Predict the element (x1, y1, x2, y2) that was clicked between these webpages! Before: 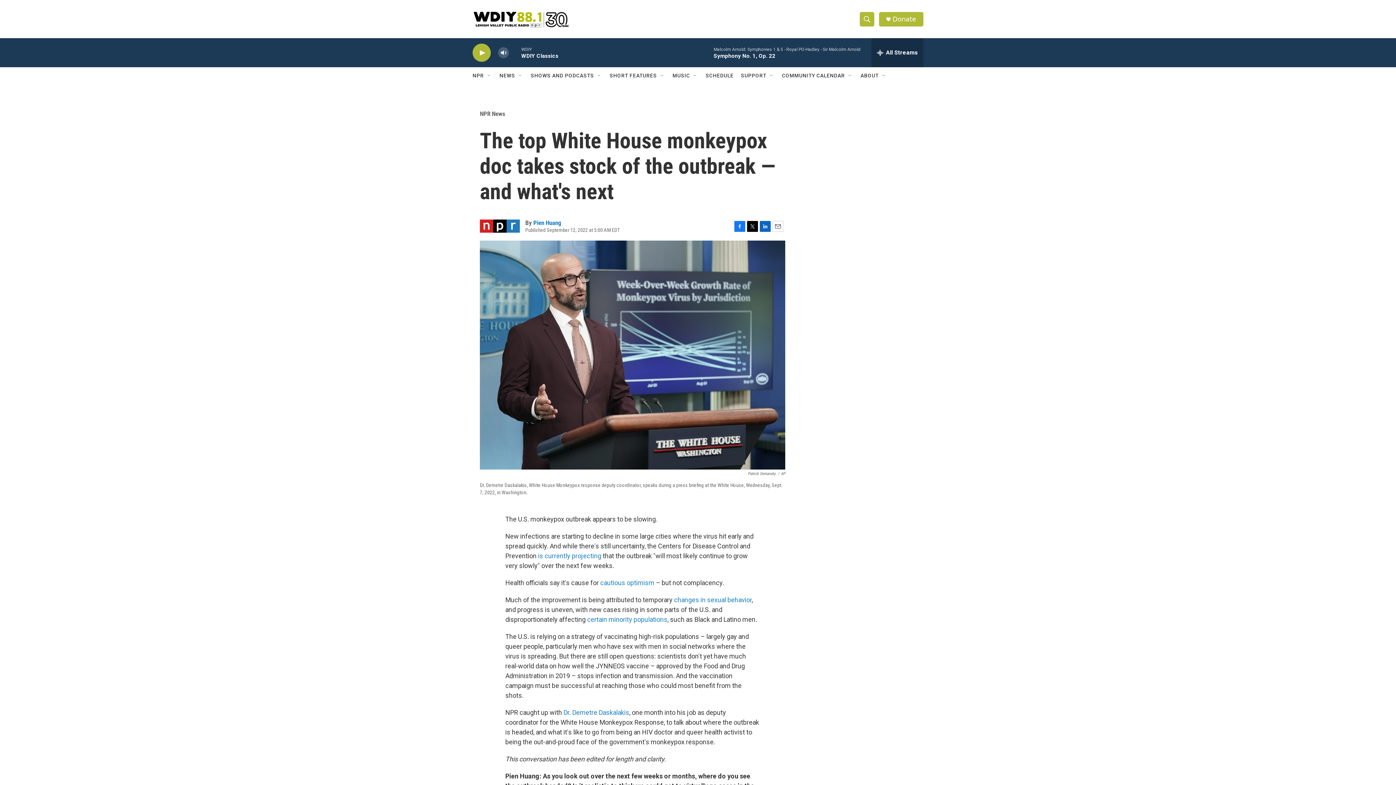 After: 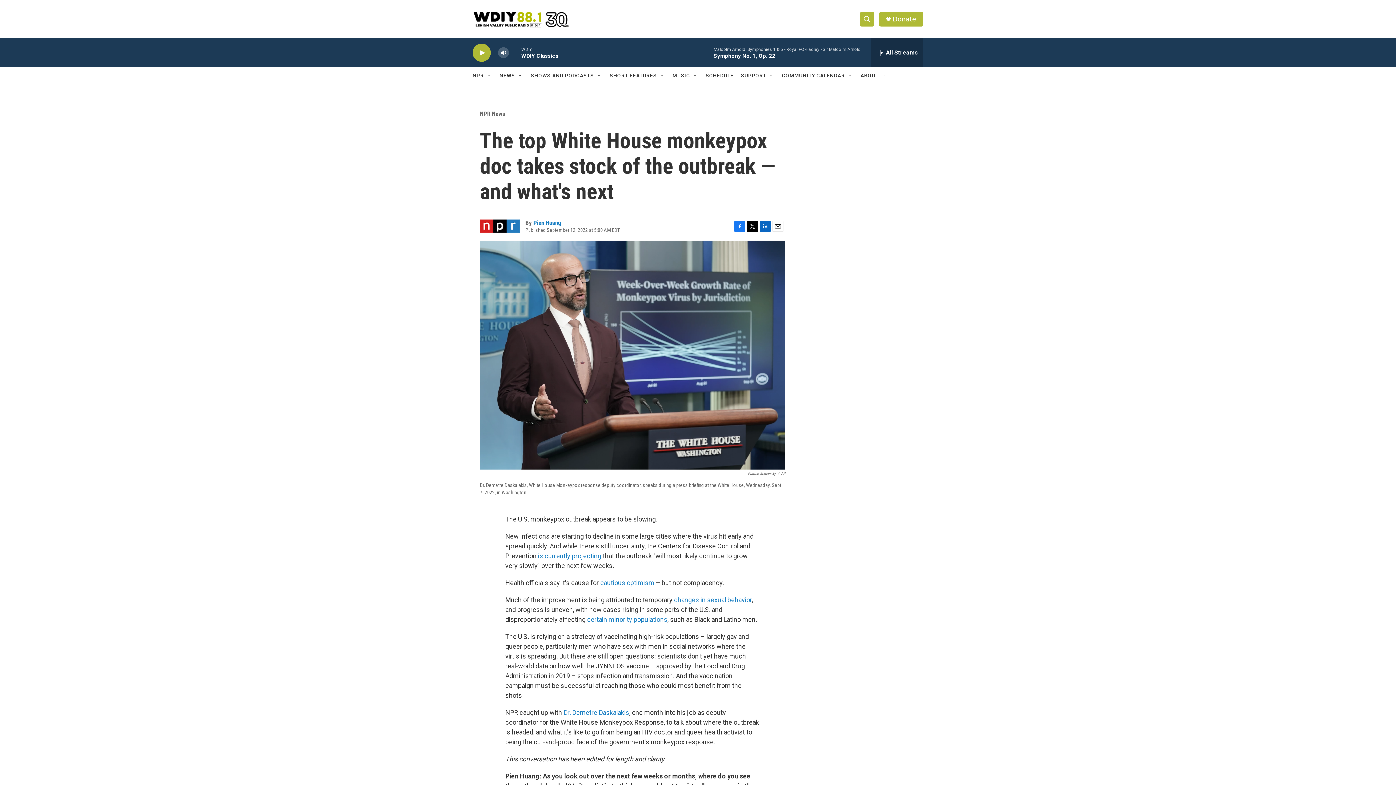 Action: label: Twitter bbox: (747, 220, 758, 231)